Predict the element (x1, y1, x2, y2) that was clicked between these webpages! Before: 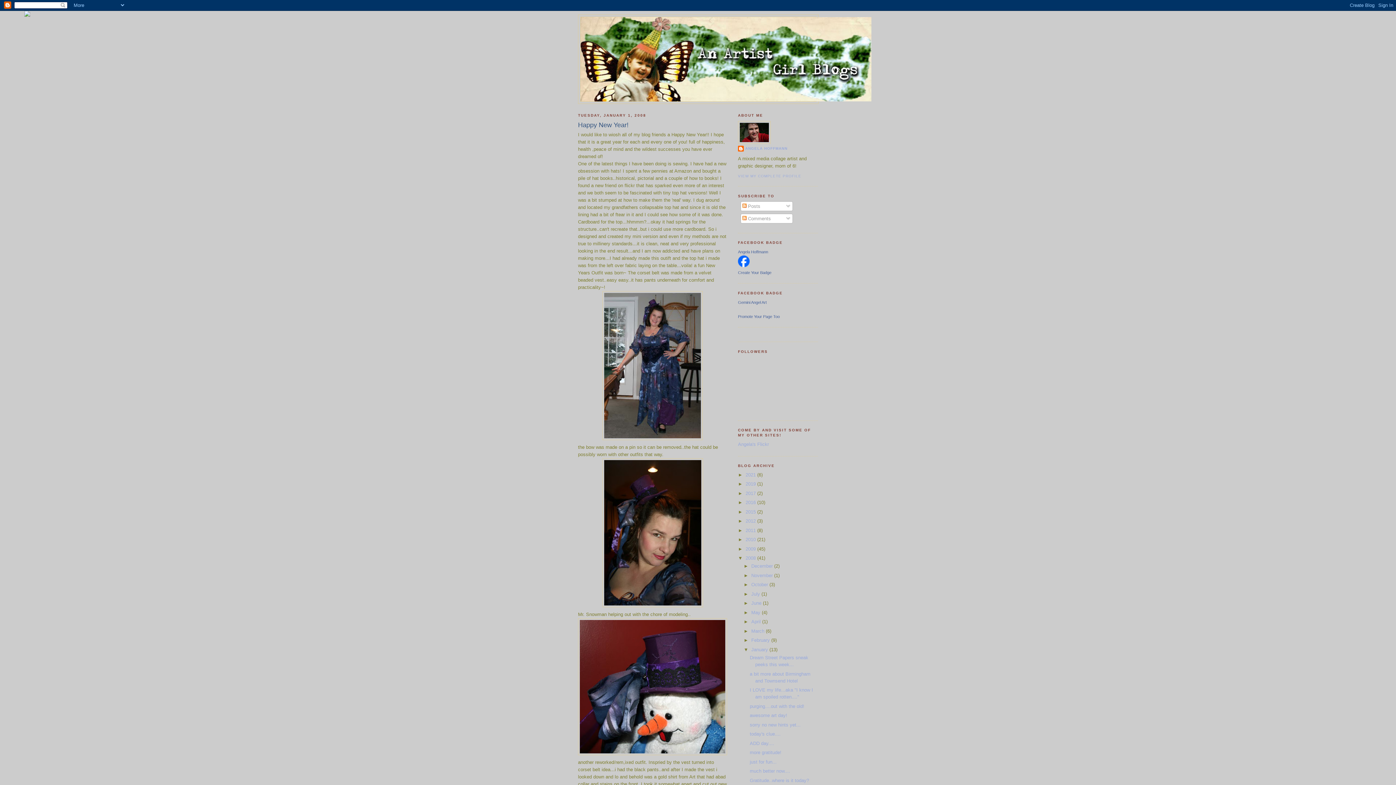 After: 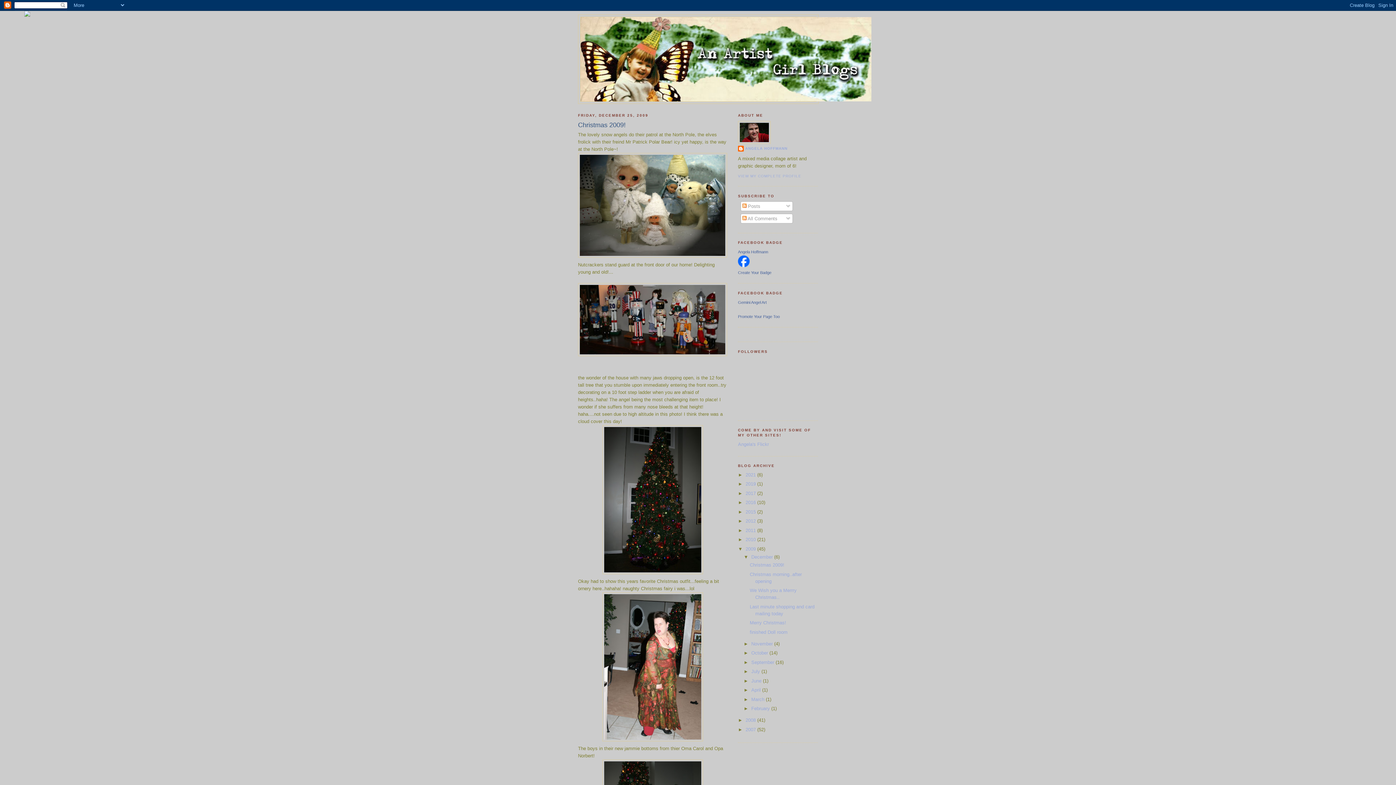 Action: label: 2009  bbox: (745, 546, 757, 551)